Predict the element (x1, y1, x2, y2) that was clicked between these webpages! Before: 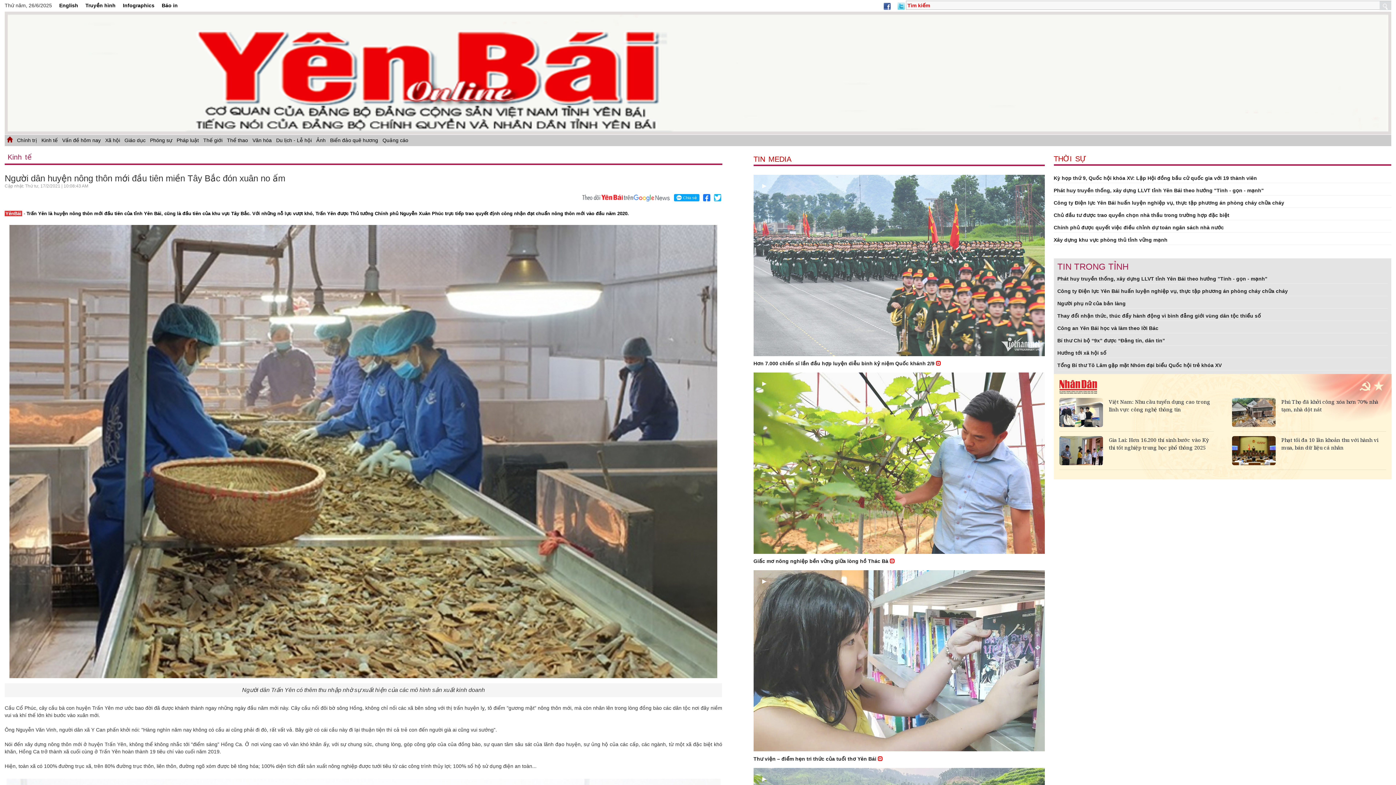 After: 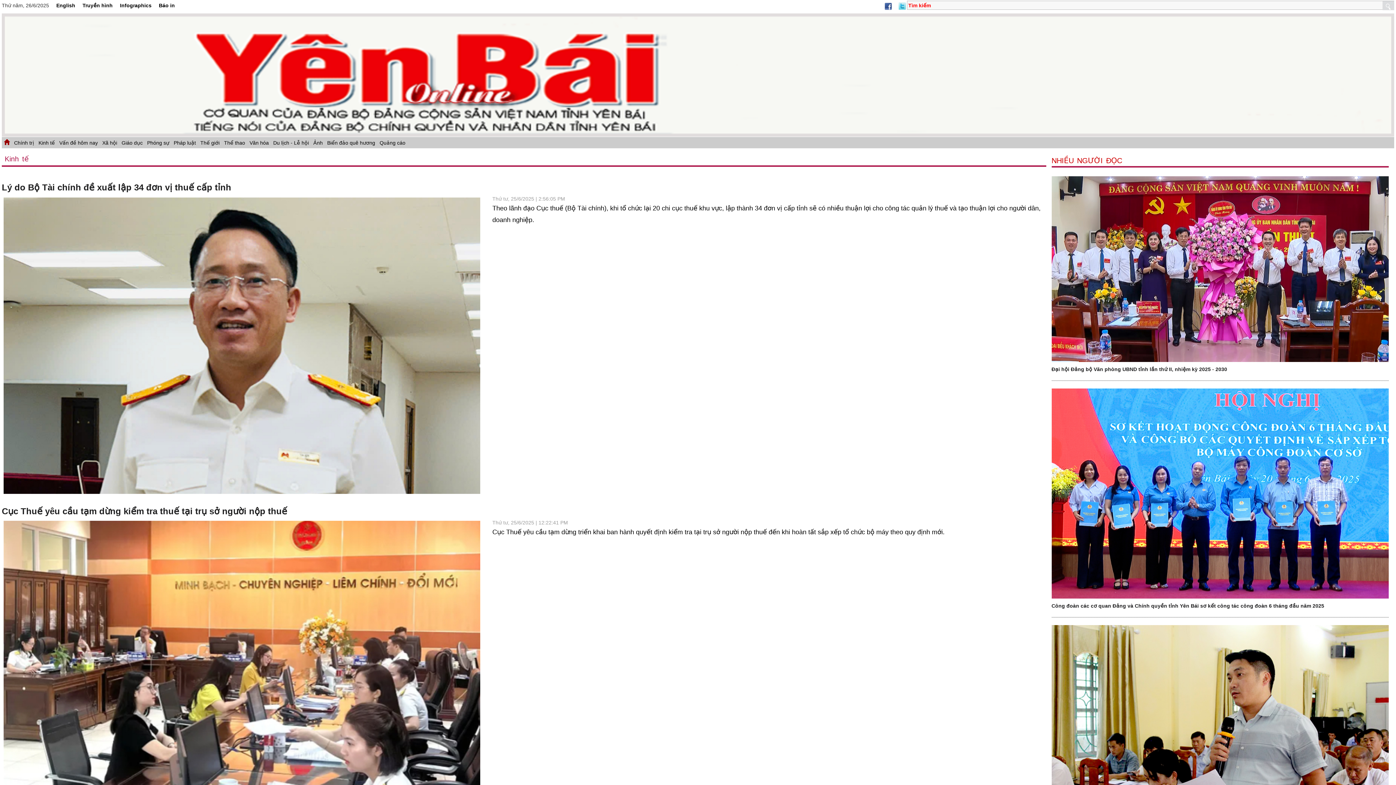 Action: label: Kinh tế bbox: (4, 152, 34, 162)